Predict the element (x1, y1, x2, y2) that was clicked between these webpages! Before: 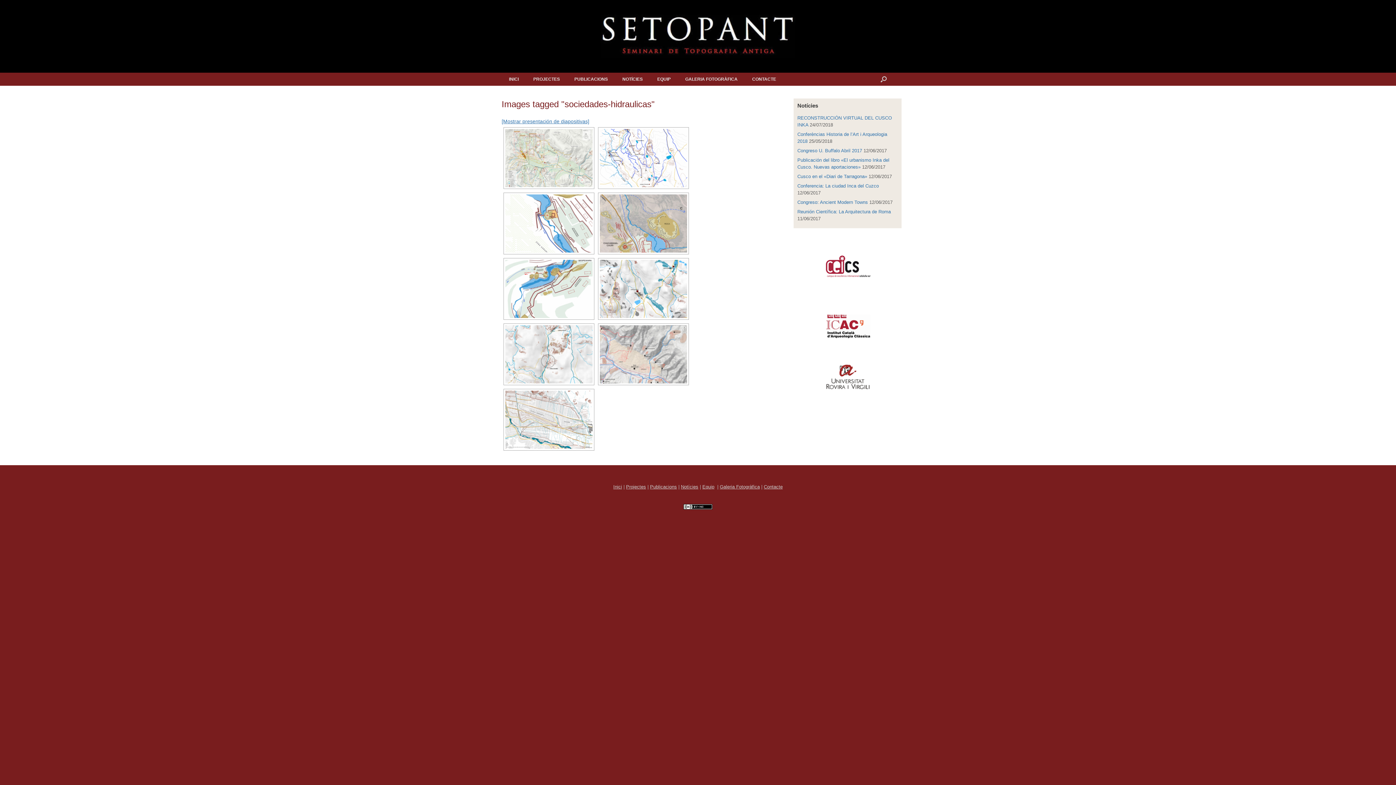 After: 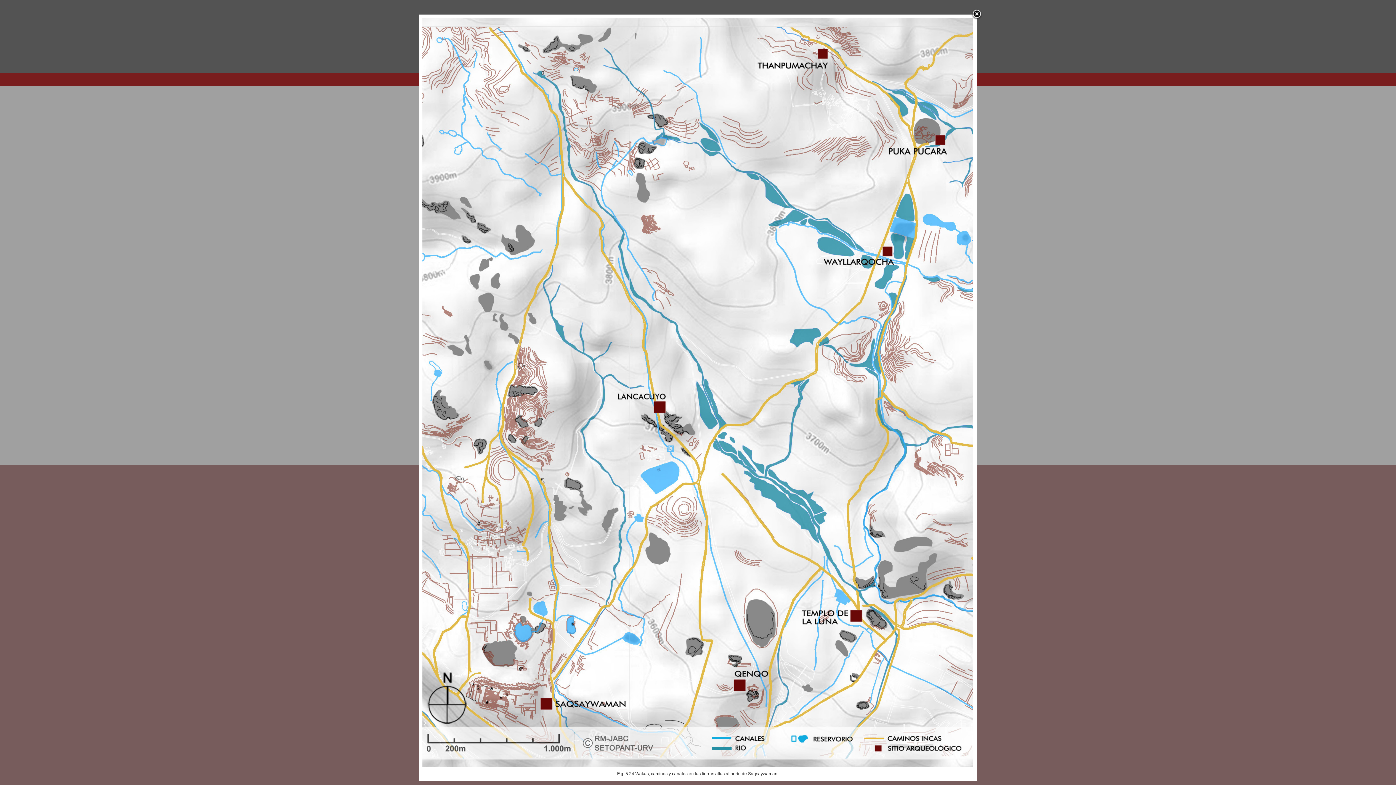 Action: bbox: (600, 260, 687, 318)